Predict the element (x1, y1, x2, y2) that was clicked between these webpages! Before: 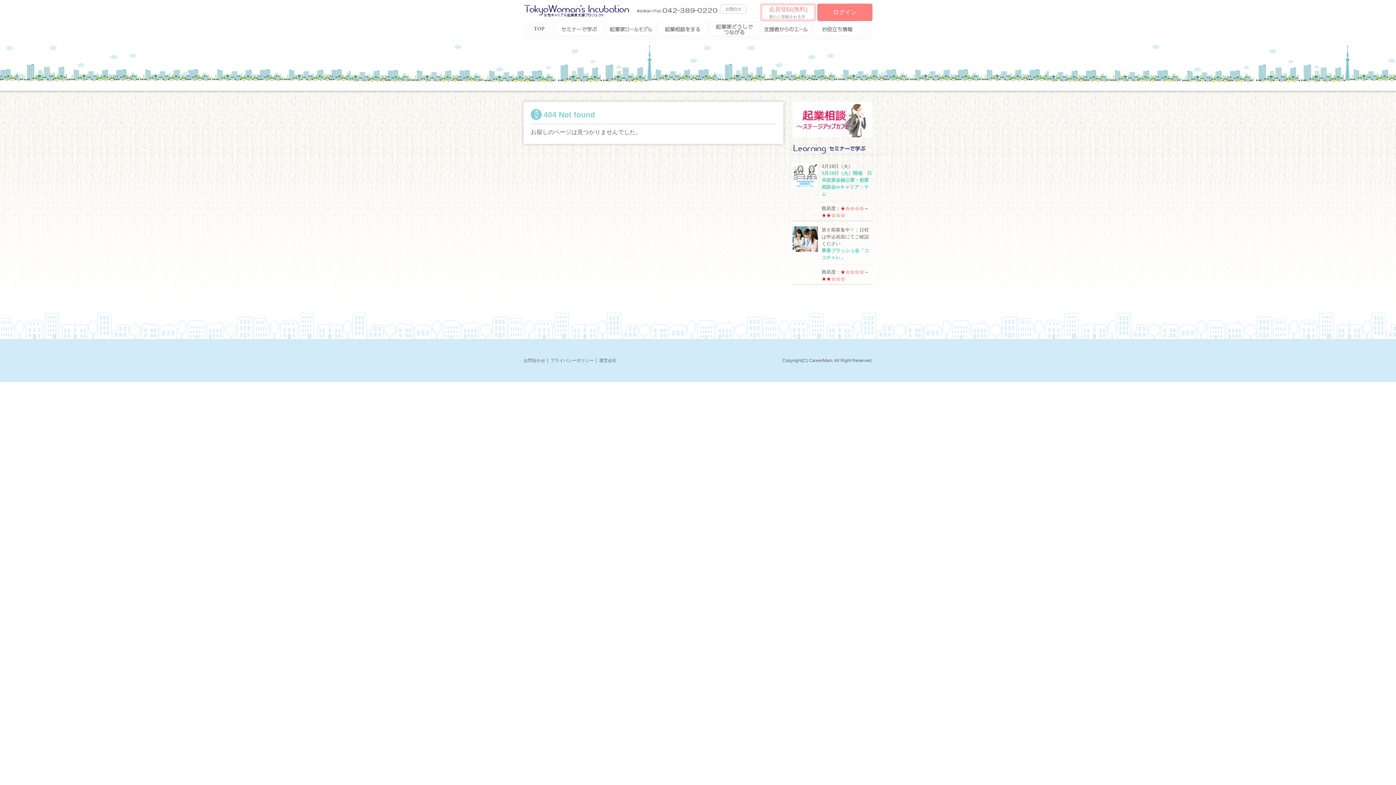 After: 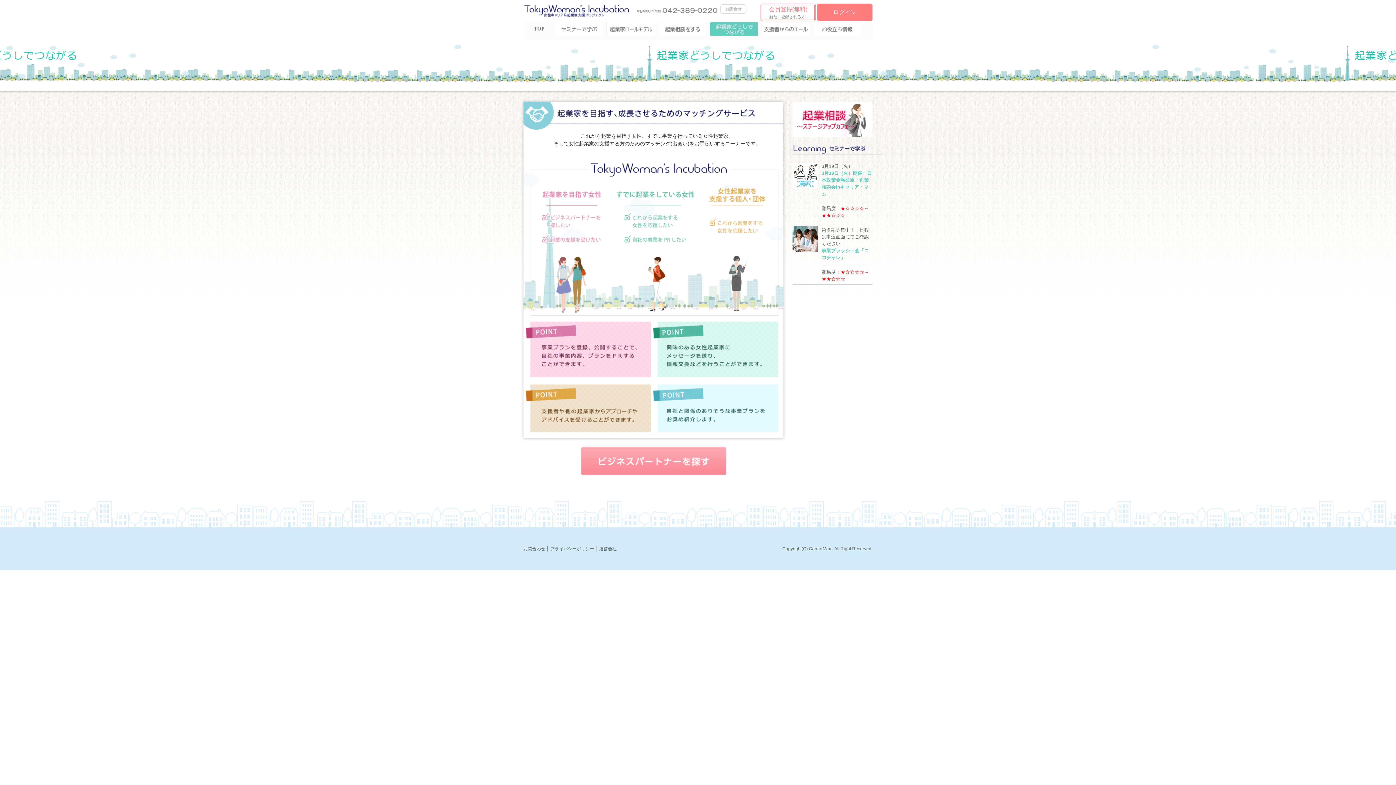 Action: label: 起業家どうしで
つながる bbox: (709, 21, 758, 36)